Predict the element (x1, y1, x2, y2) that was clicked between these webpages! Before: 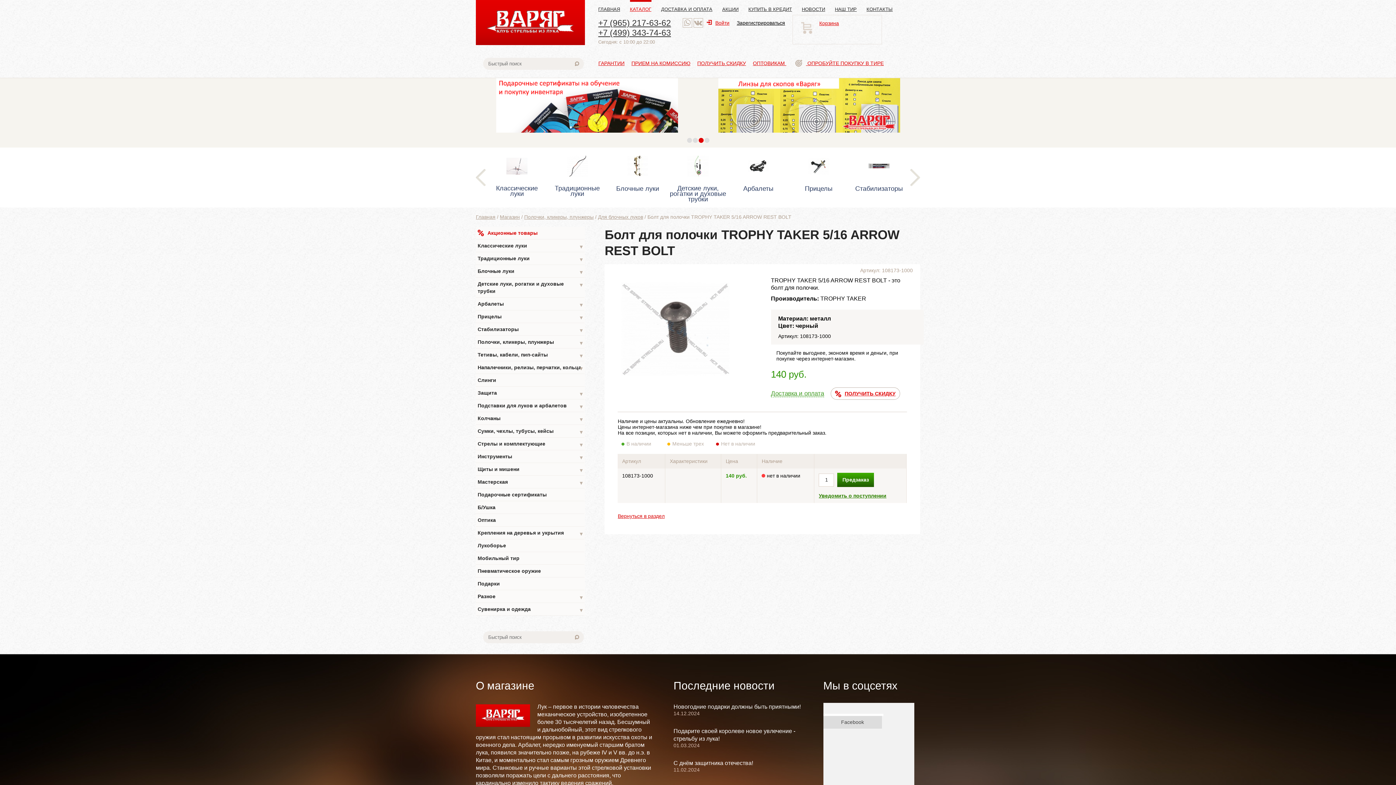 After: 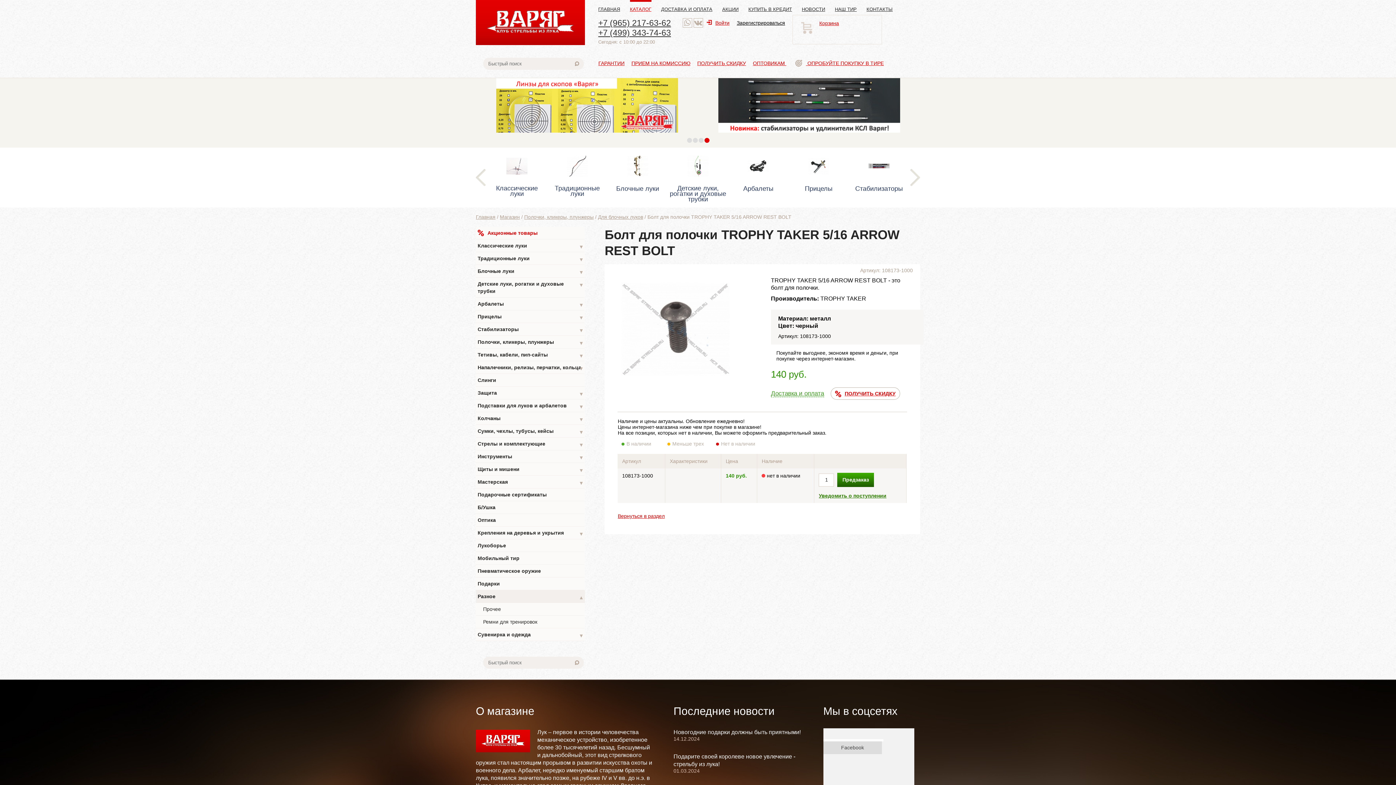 Action: label: Разное
▼ bbox: (476, 590, 585, 603)